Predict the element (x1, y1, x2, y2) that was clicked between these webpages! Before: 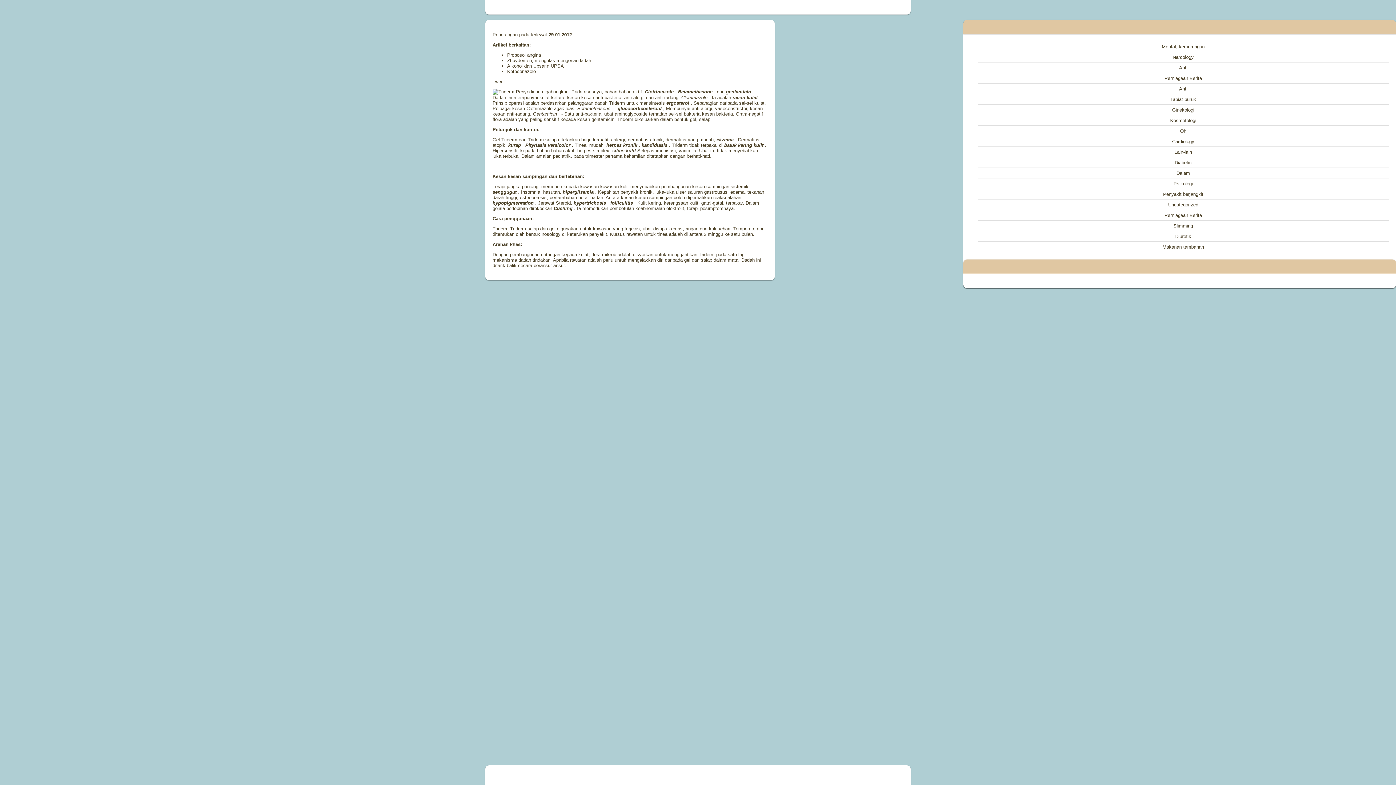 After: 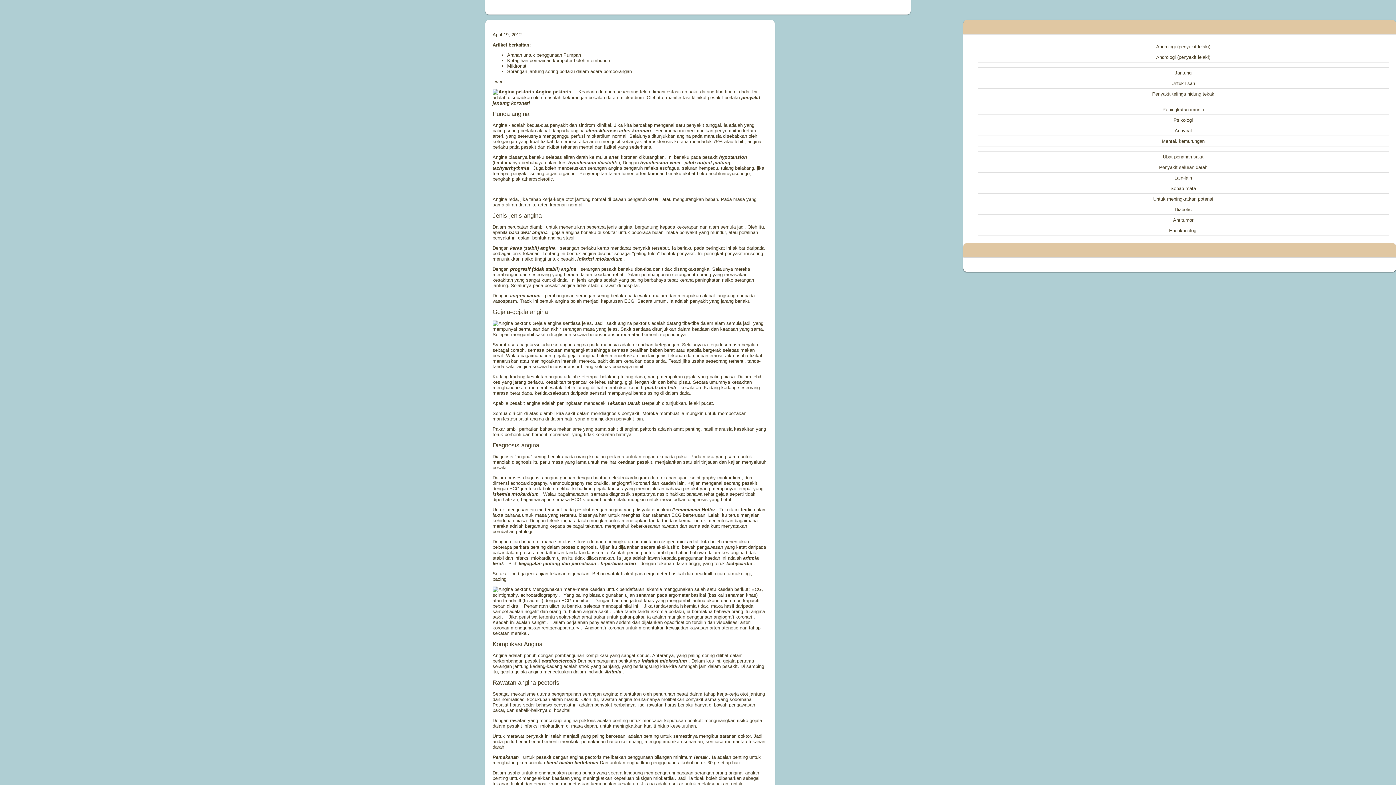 Action: label: Cardiology bbox: (1172, 138, 1194, 144)